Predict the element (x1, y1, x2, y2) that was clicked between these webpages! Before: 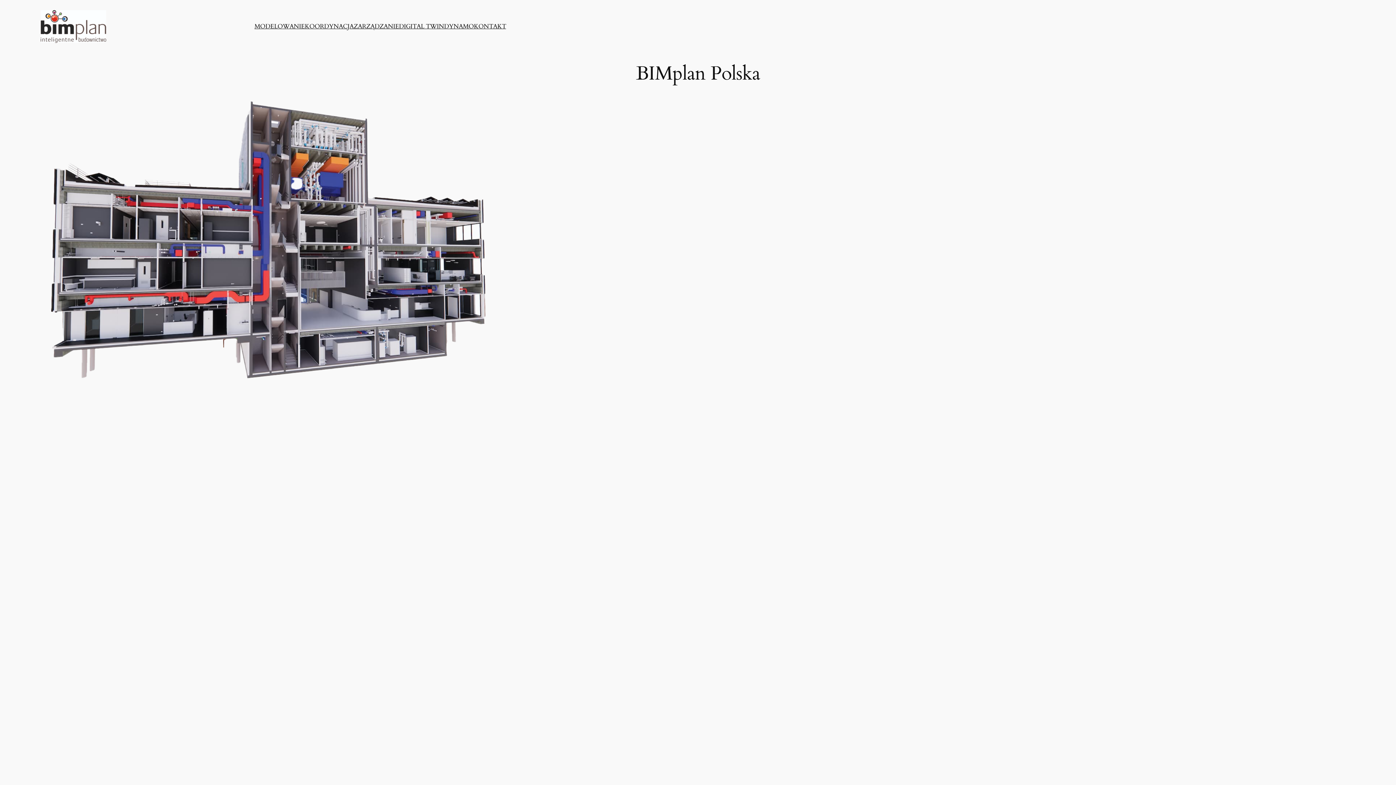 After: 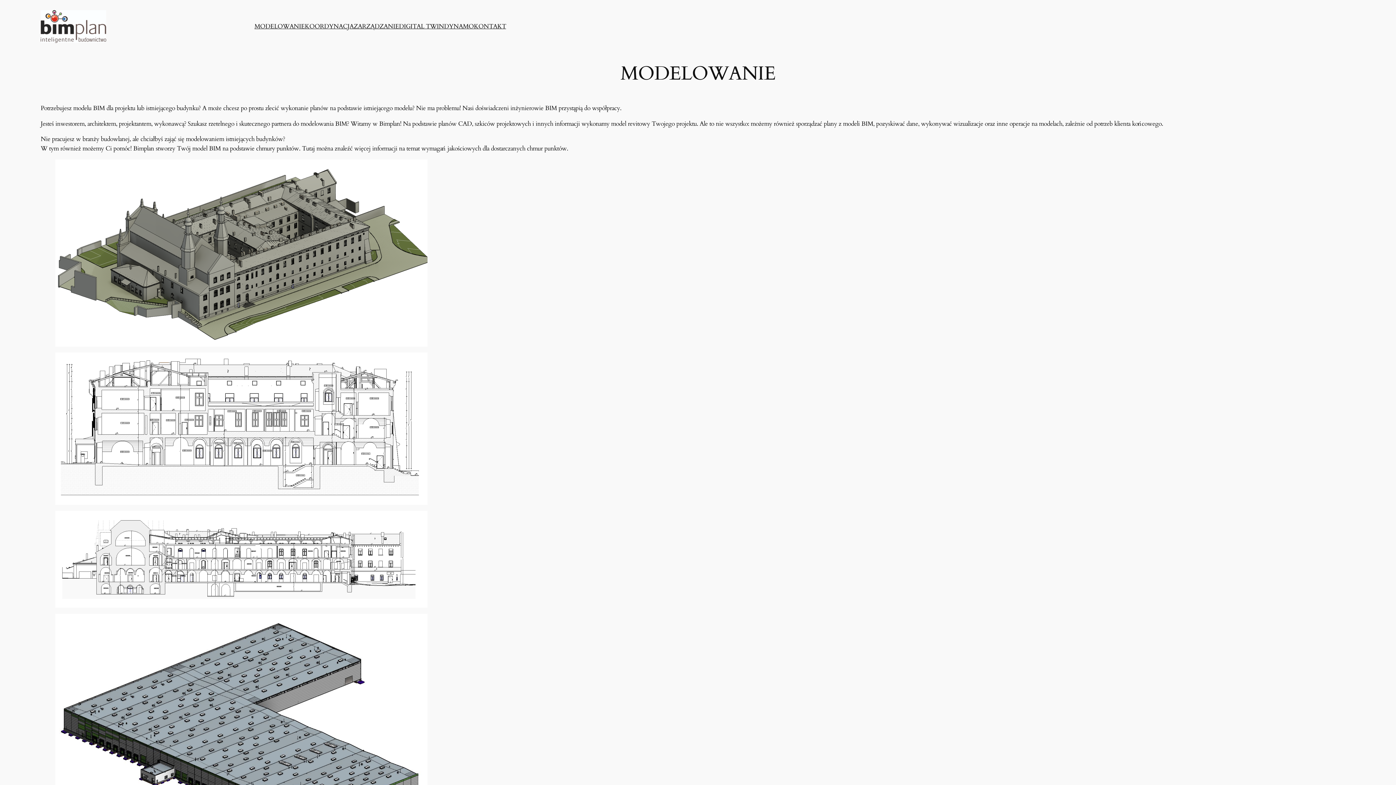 Action: bbox: (254, 21, 304, 31) label: MODELOWANIE